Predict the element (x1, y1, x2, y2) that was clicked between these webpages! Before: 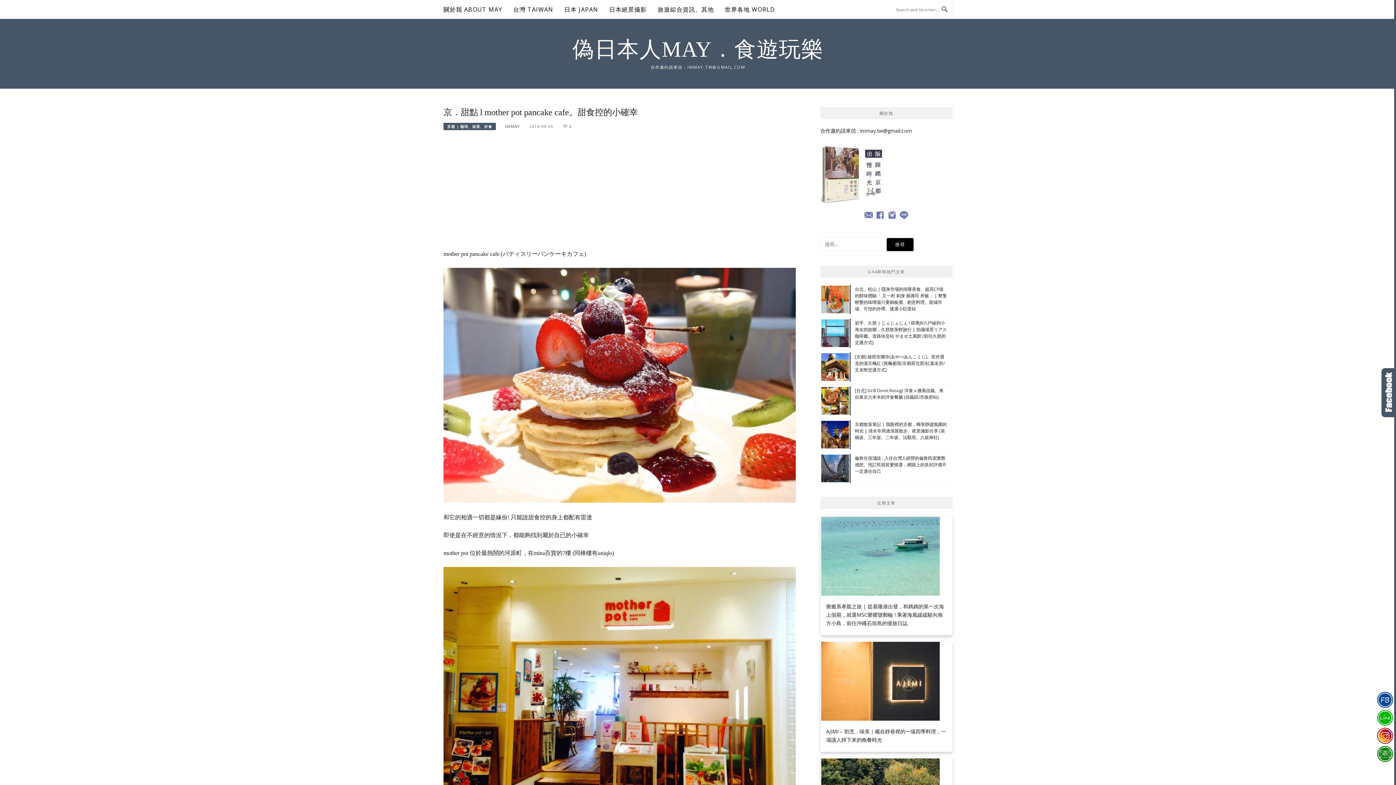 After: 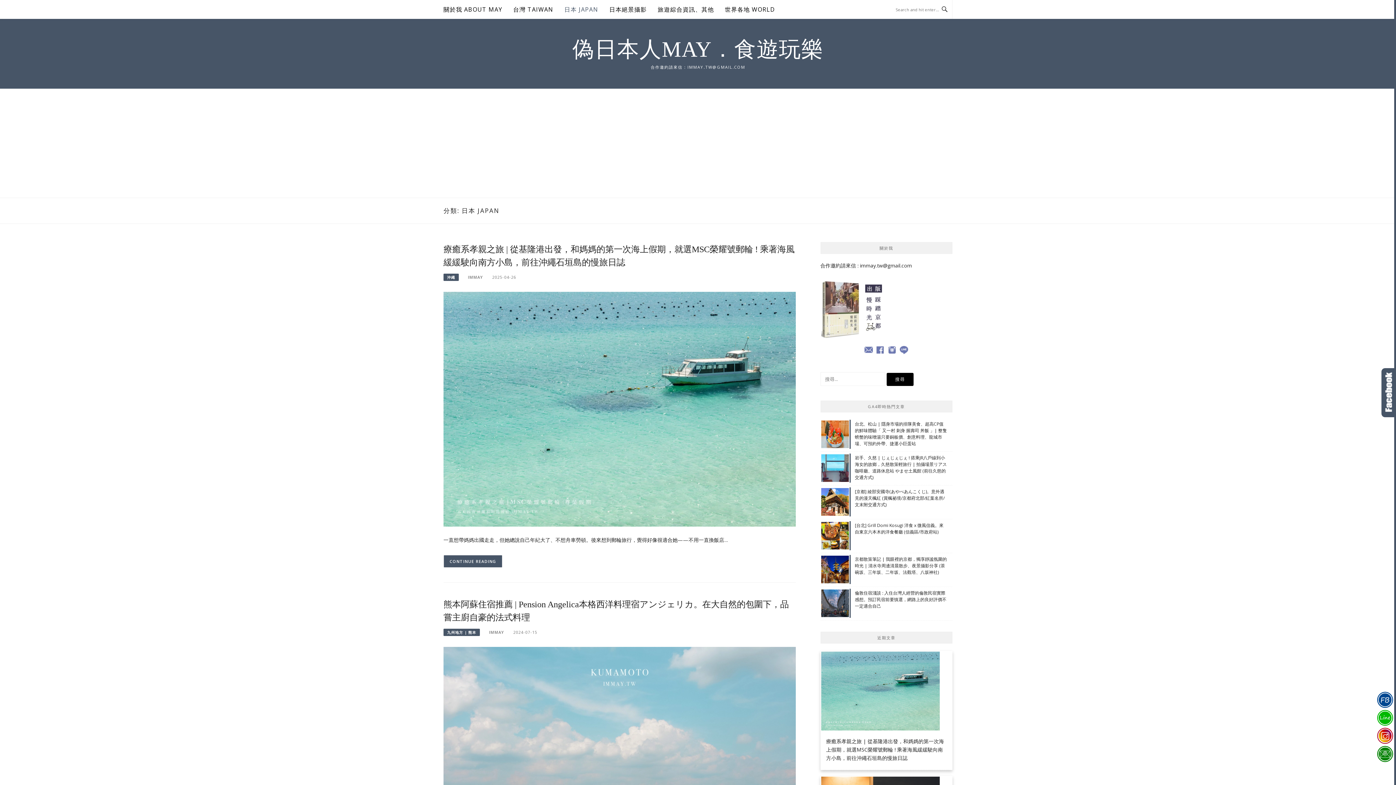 Action: label: 日本 JAPAN bbox: (564, 0, 598, 18)